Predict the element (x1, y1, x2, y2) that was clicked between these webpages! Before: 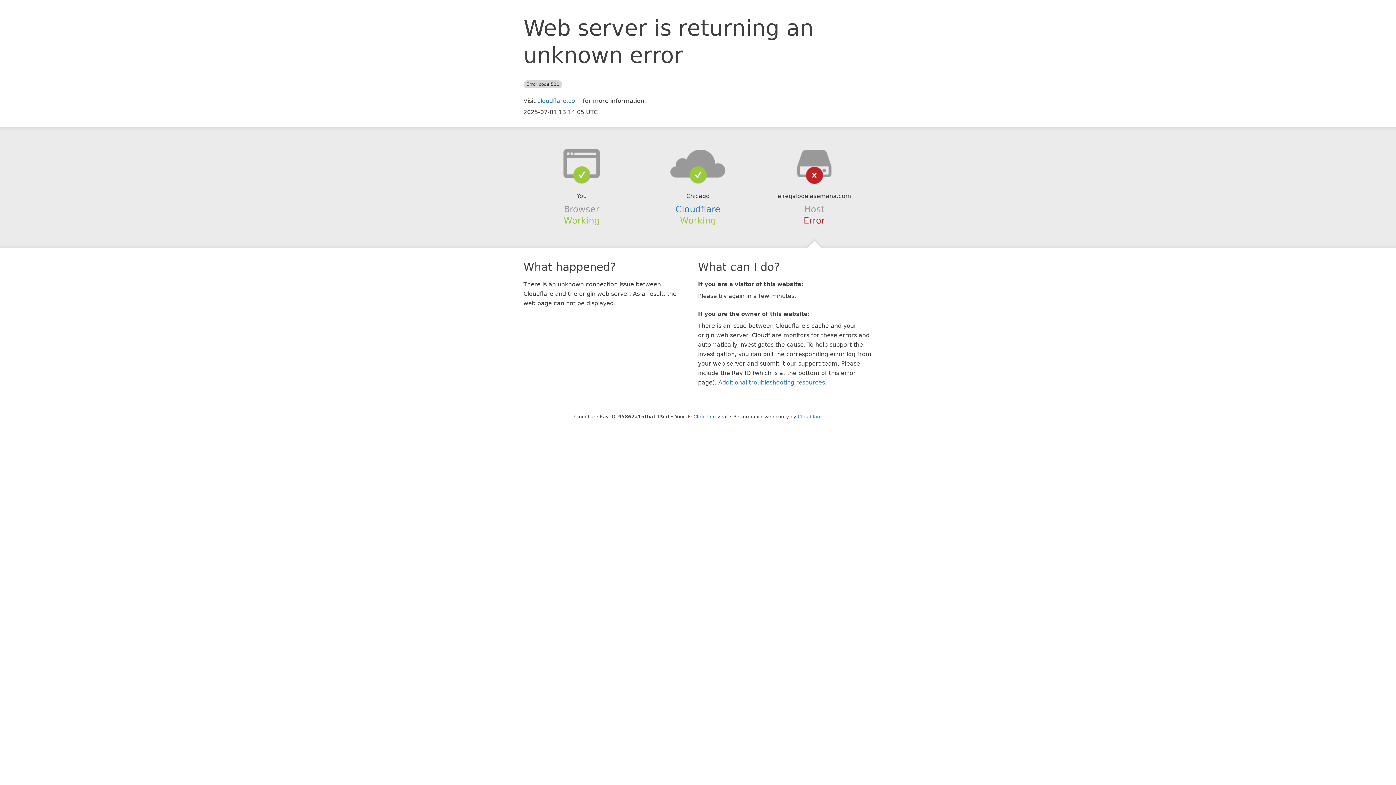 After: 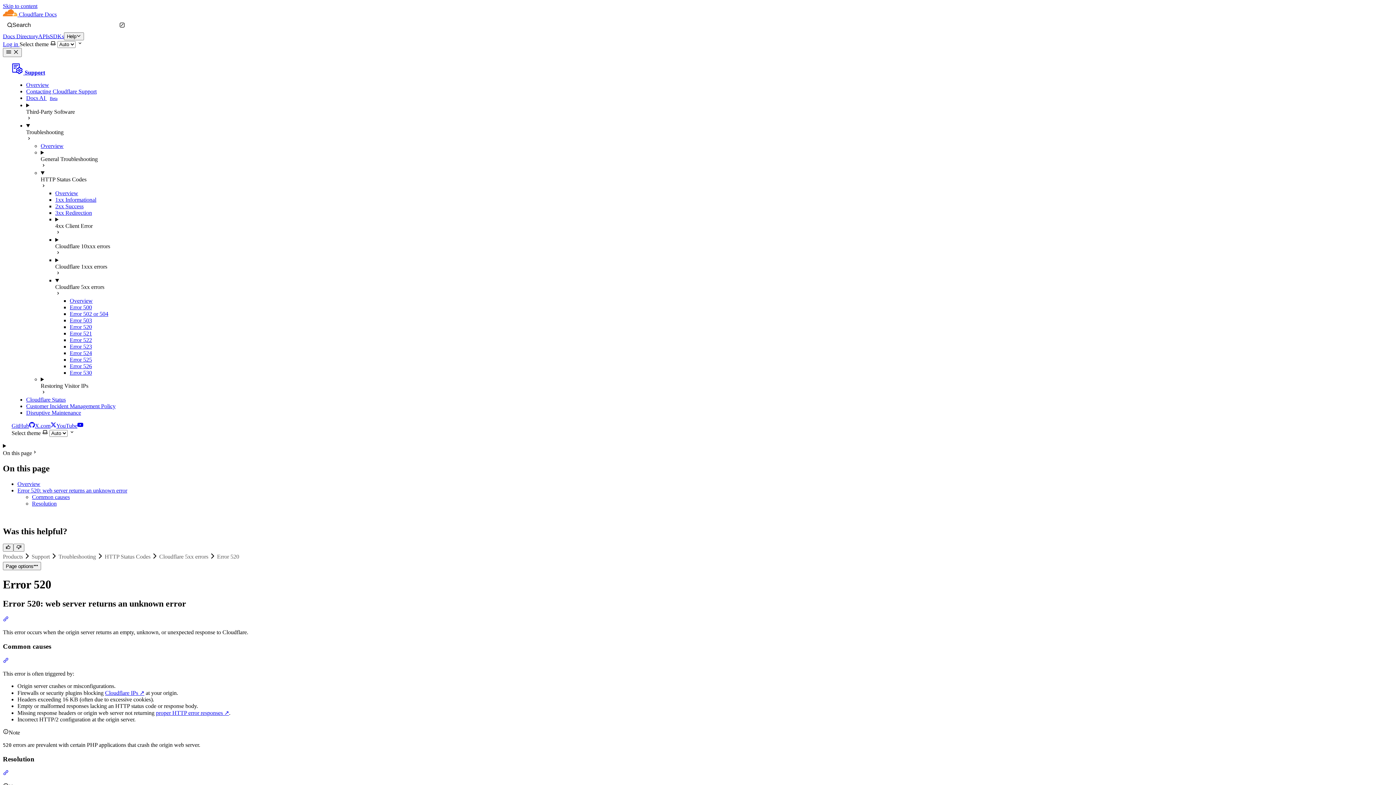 Action: label: Additional troubleshooting resources bbox: (718, 379, 825, 386)